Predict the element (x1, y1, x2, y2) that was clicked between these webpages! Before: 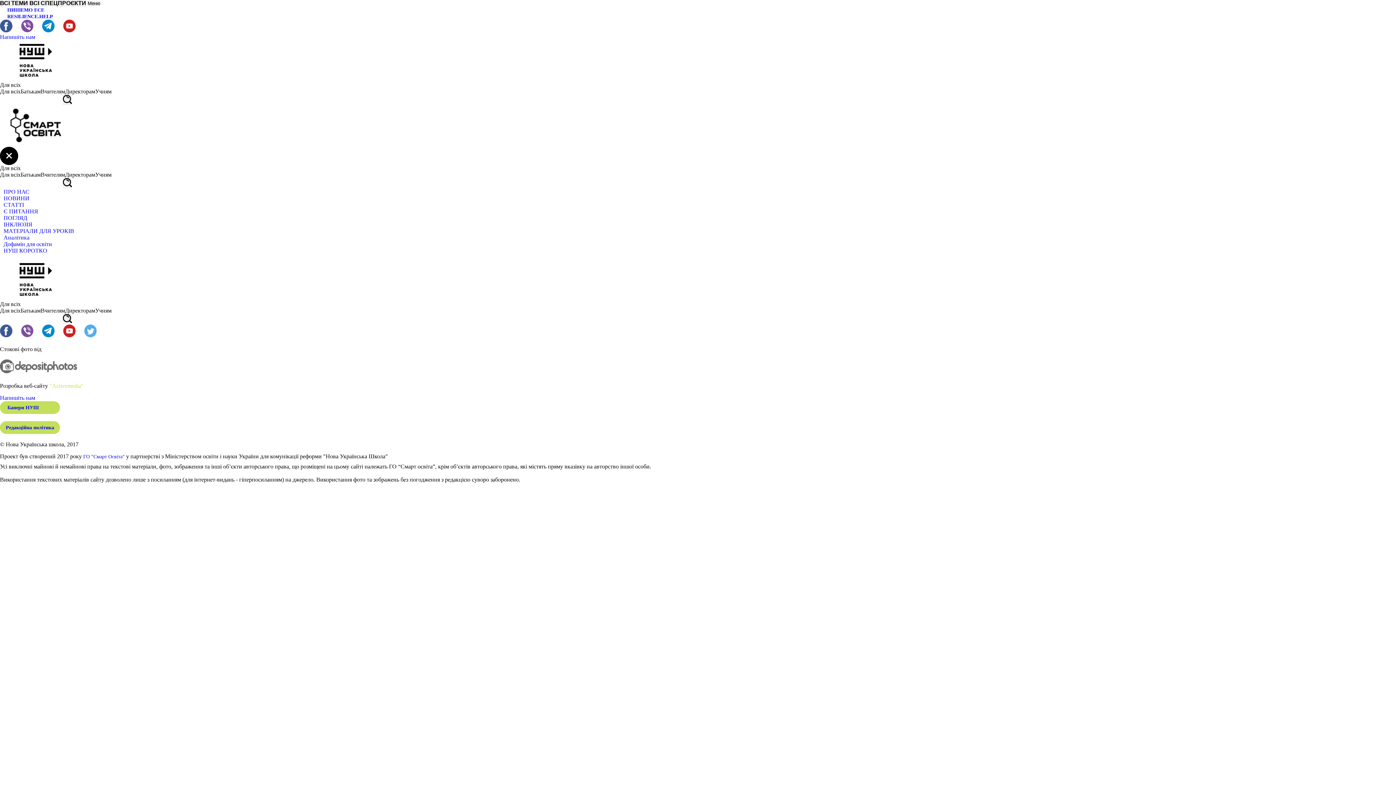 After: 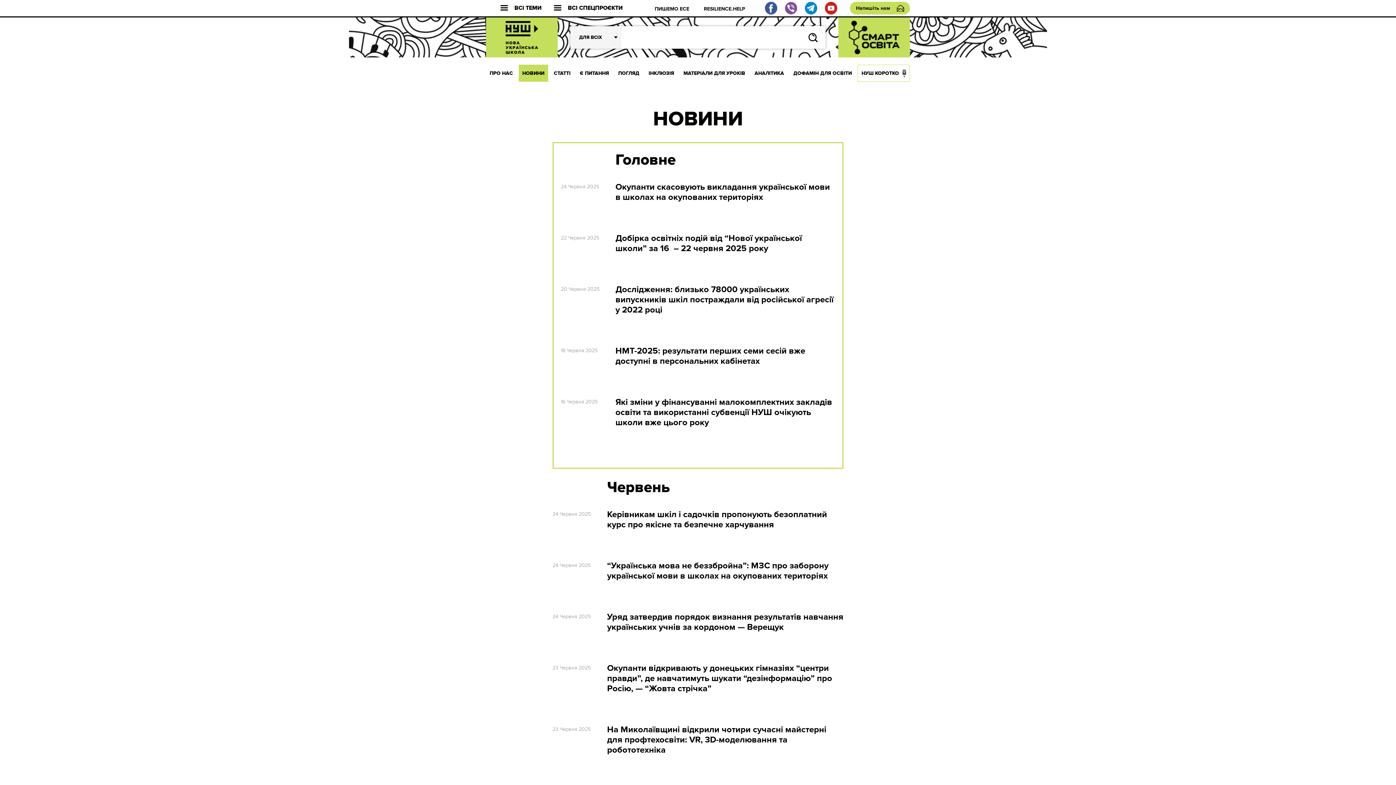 Action: label: НОВИНИ bbox: (0, 195, 33, 201)